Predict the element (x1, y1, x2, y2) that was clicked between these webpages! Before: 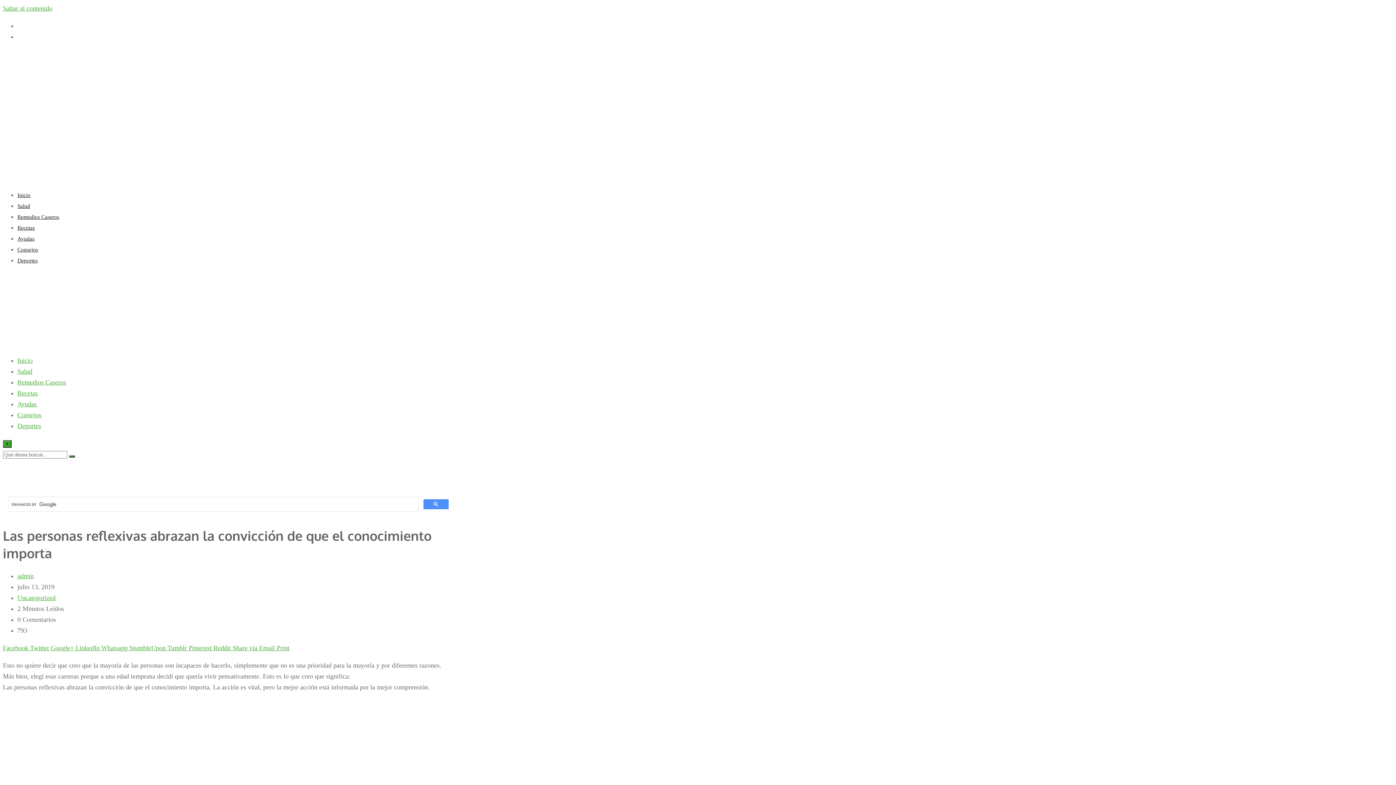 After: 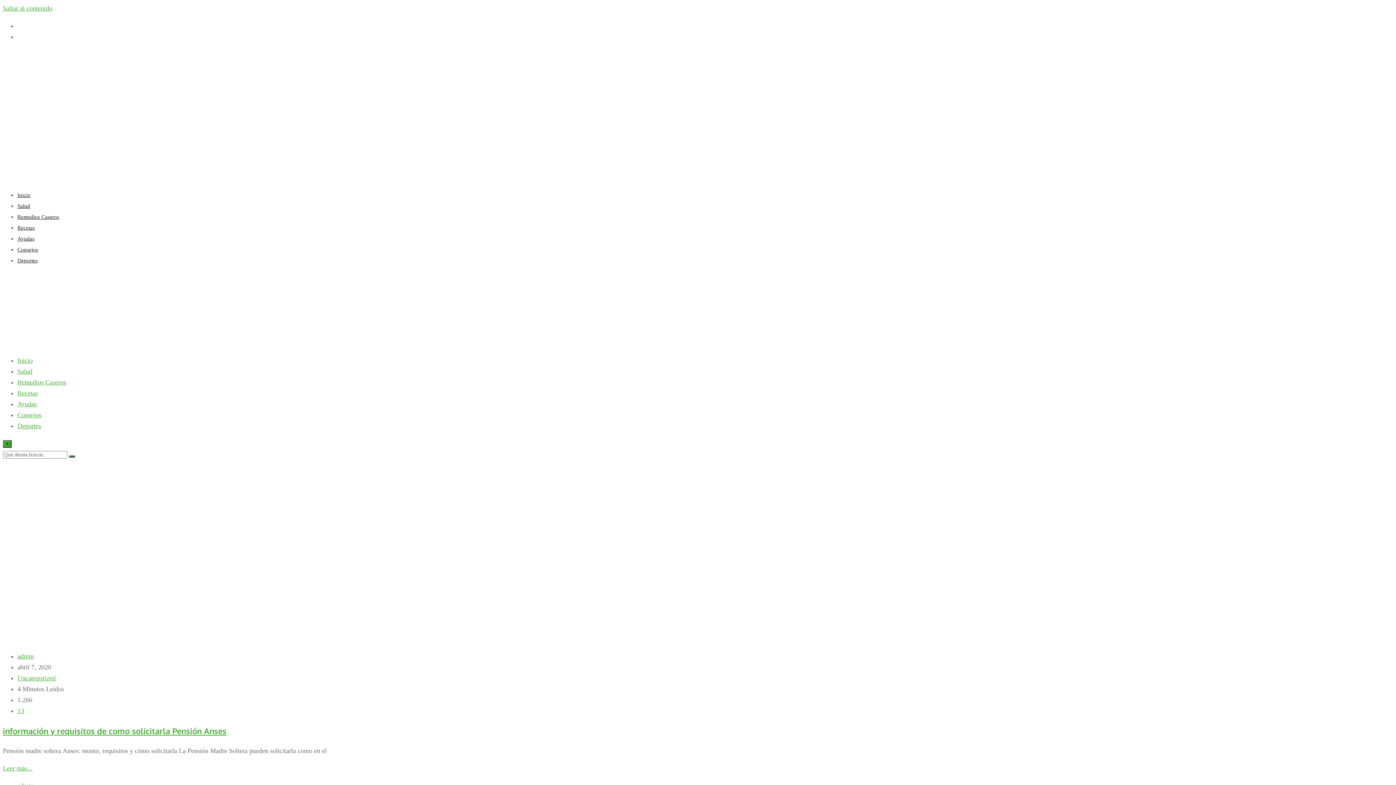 Action: label: Uncategorized bbox: (17, 594, 55, 601)